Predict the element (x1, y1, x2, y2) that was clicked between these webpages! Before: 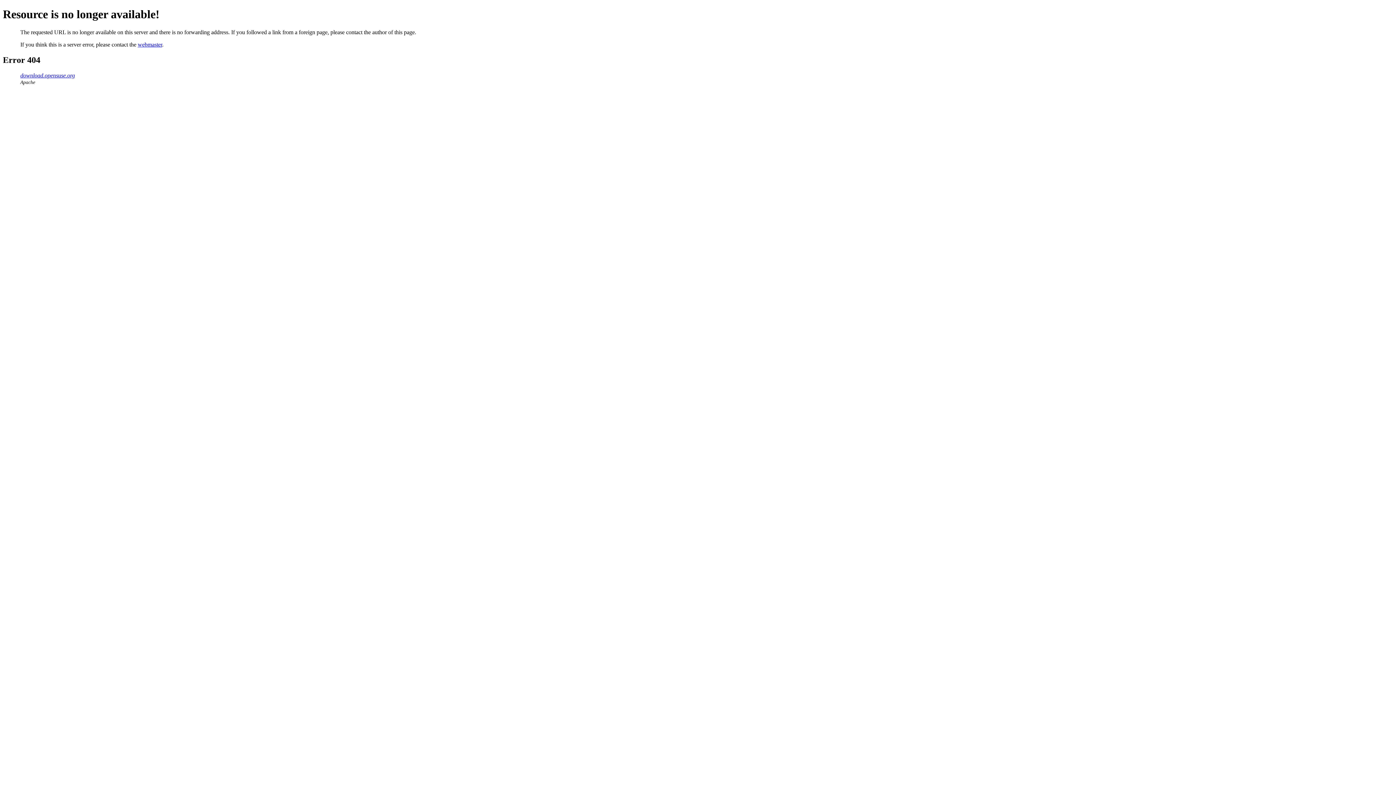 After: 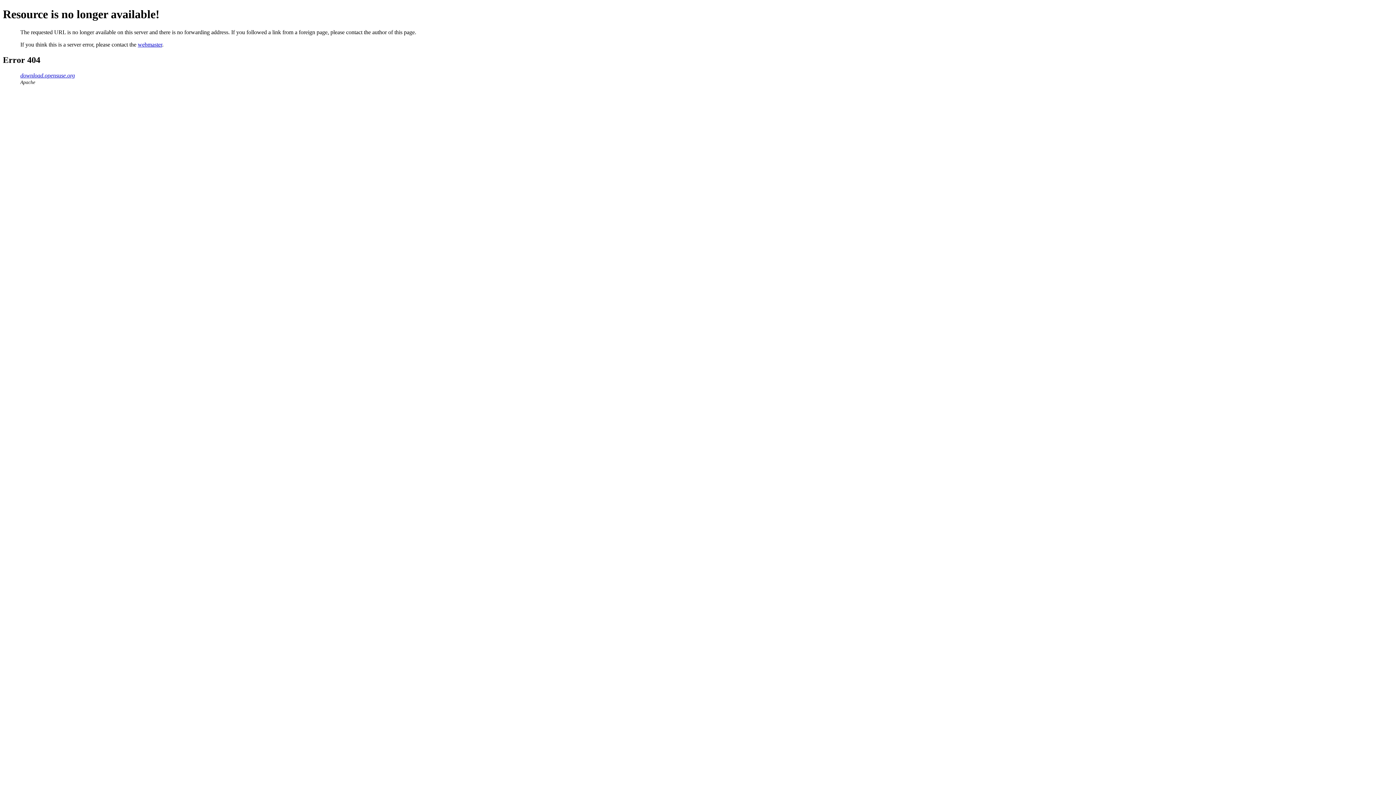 Action: label: webmaster bbox: (137, 41, 162, 47)